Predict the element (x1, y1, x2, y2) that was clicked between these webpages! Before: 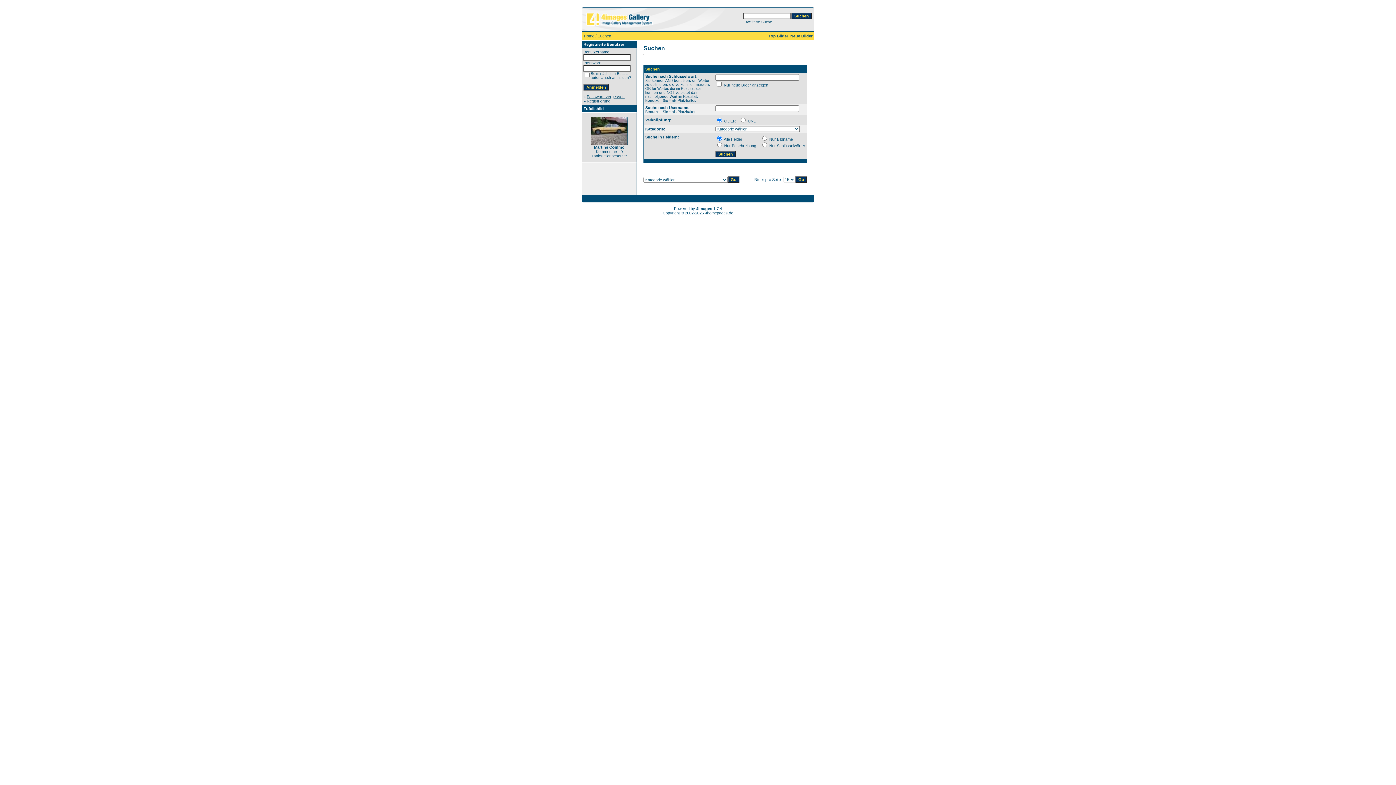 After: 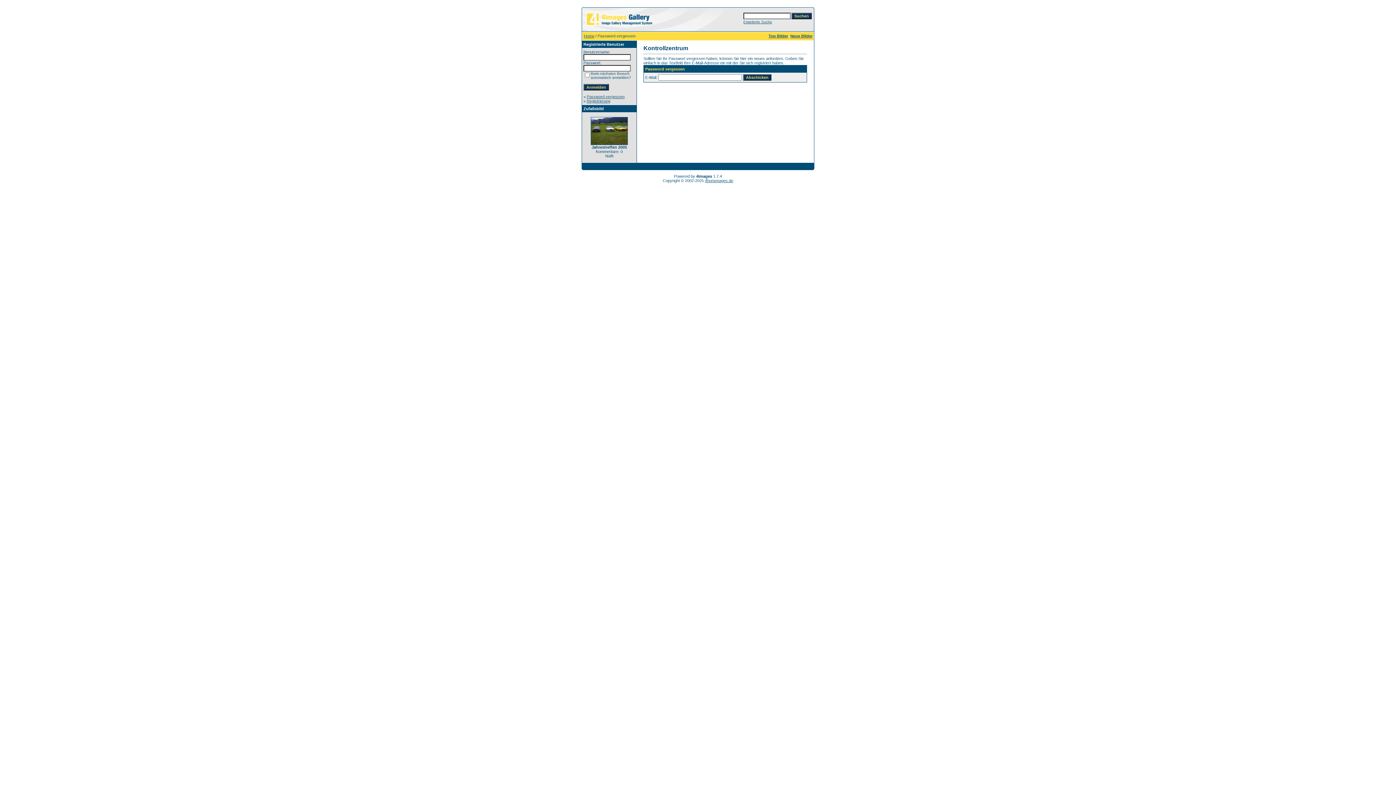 Action: label: Password vergessen bbox: (586, 94, 624, 98)